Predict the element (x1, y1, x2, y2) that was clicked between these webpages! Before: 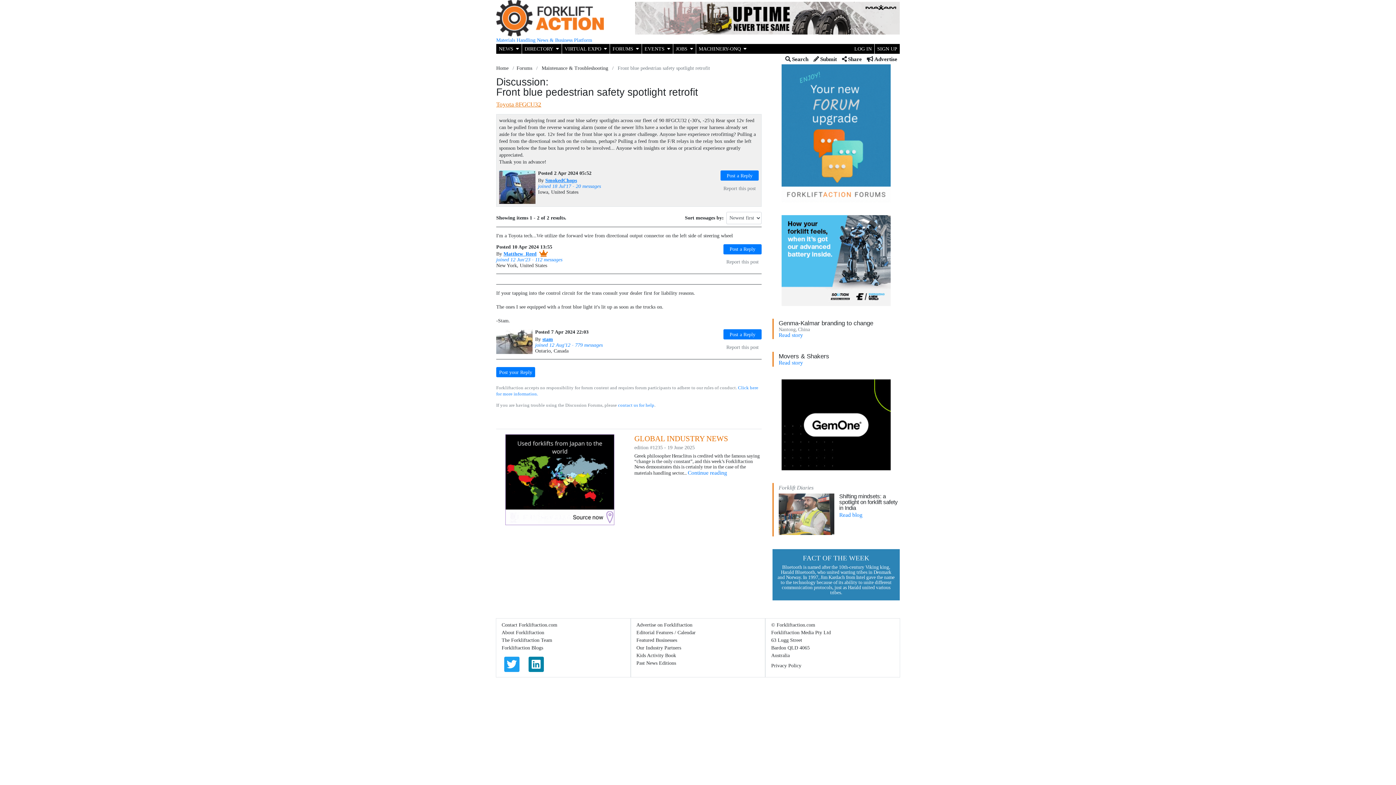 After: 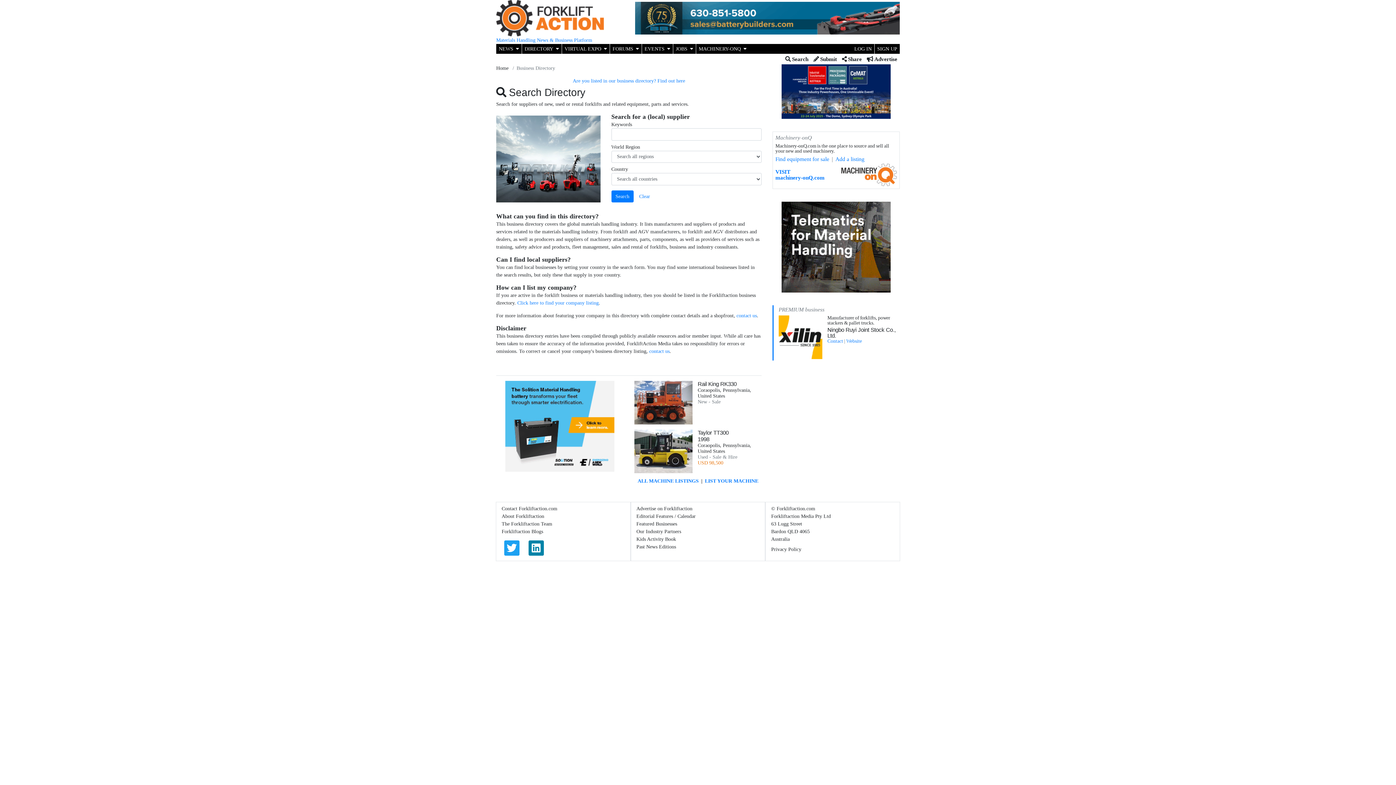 Action: label: DIRECTORY bbox: (522, 44, 561, 53)